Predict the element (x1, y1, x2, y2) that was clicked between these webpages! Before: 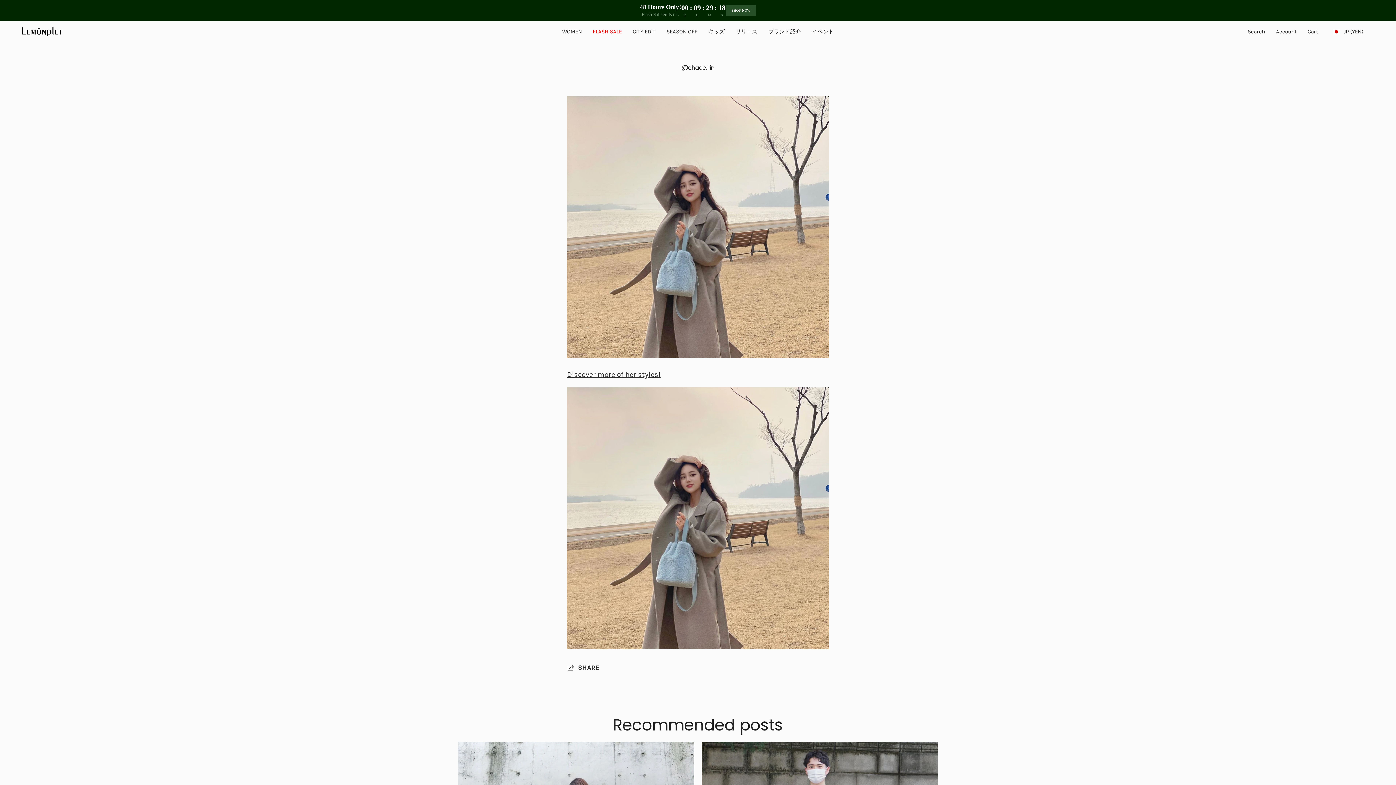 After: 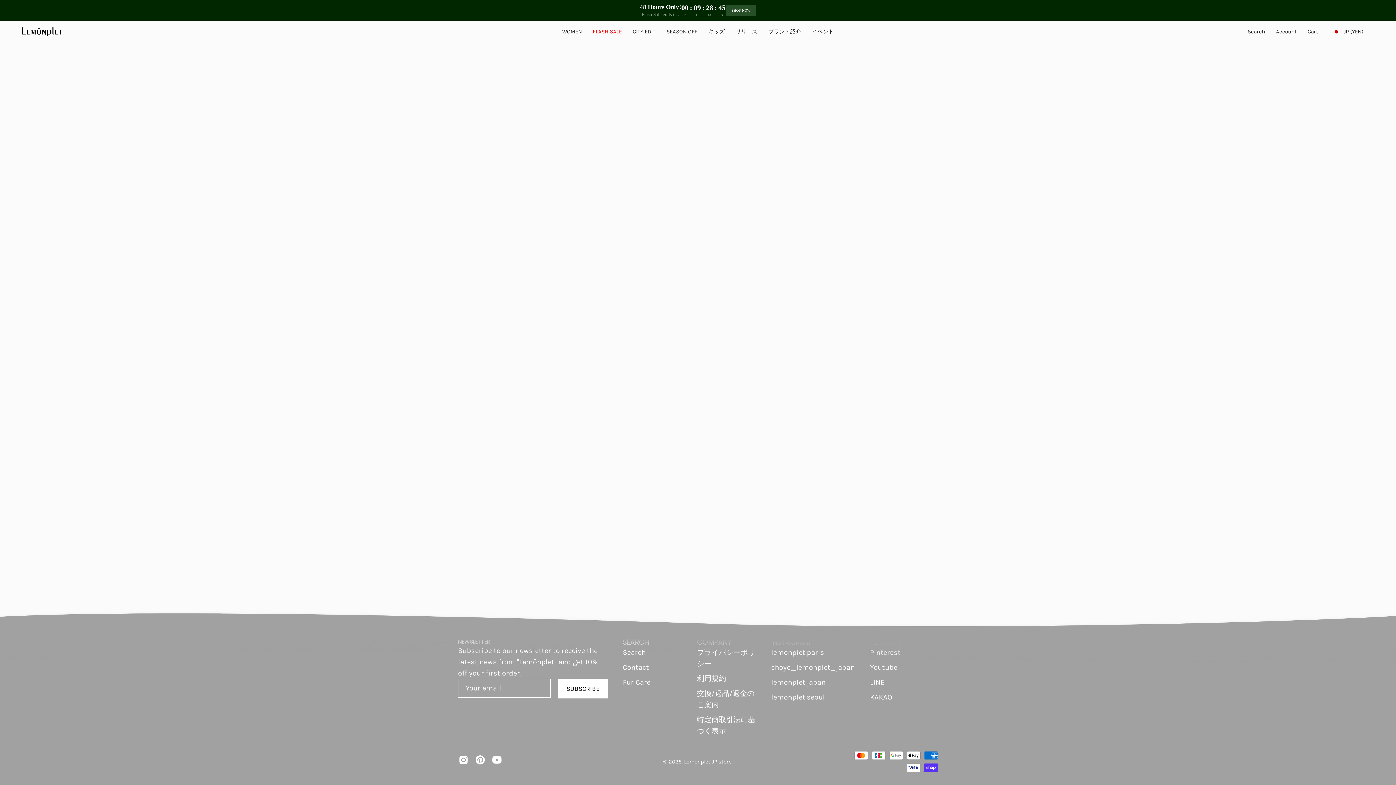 Action: bbox: (806, 20, 839, 42) label: イベント